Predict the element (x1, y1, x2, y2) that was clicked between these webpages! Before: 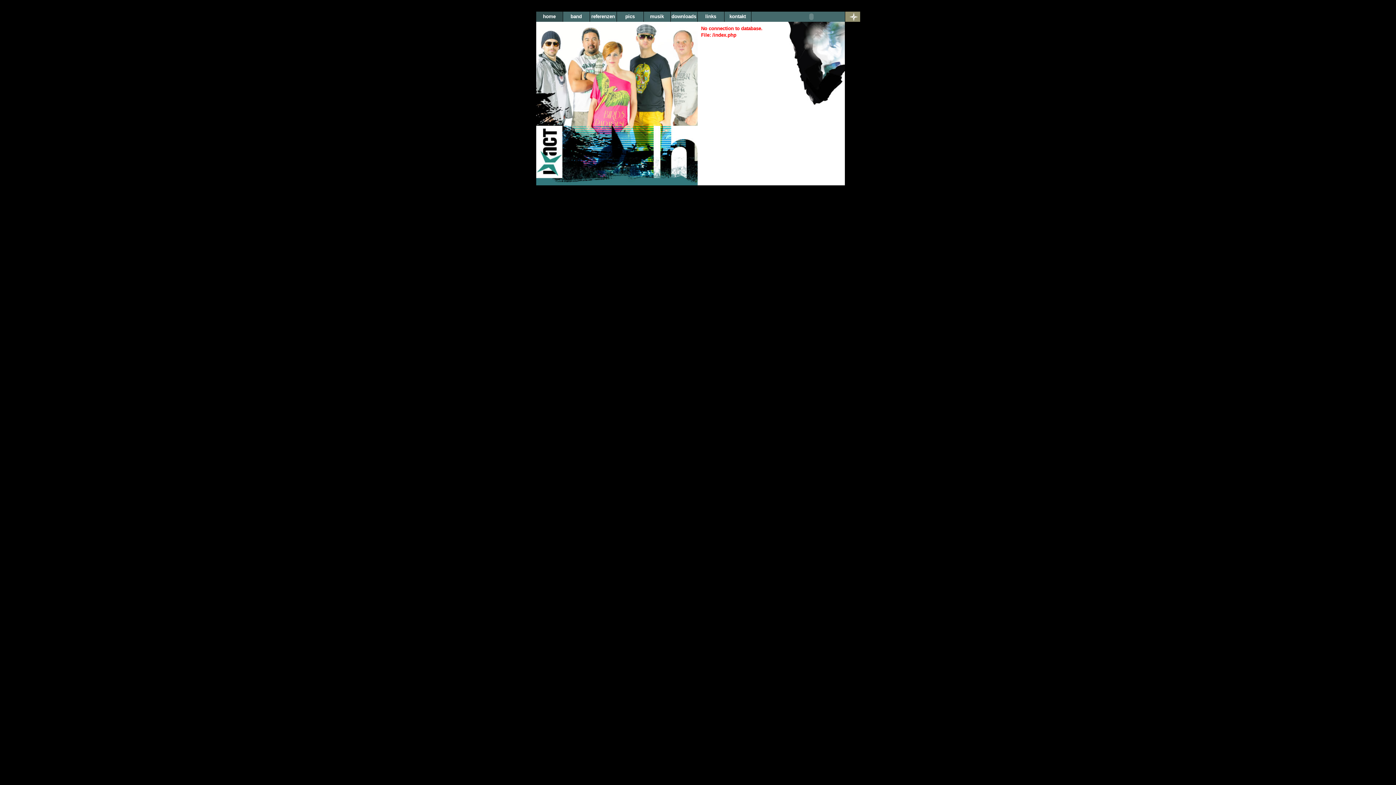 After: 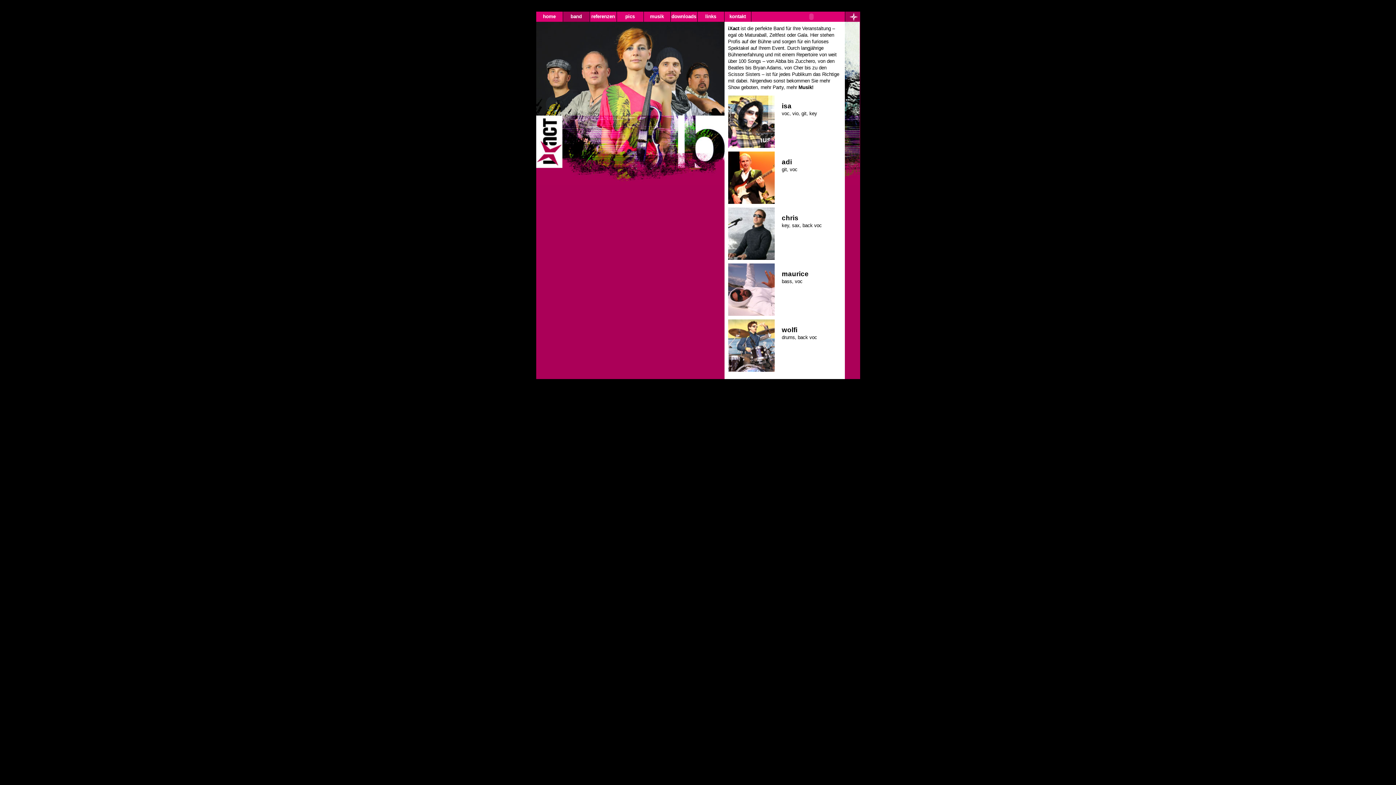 Action: label: band bbox: (563, 11, 590, 21)